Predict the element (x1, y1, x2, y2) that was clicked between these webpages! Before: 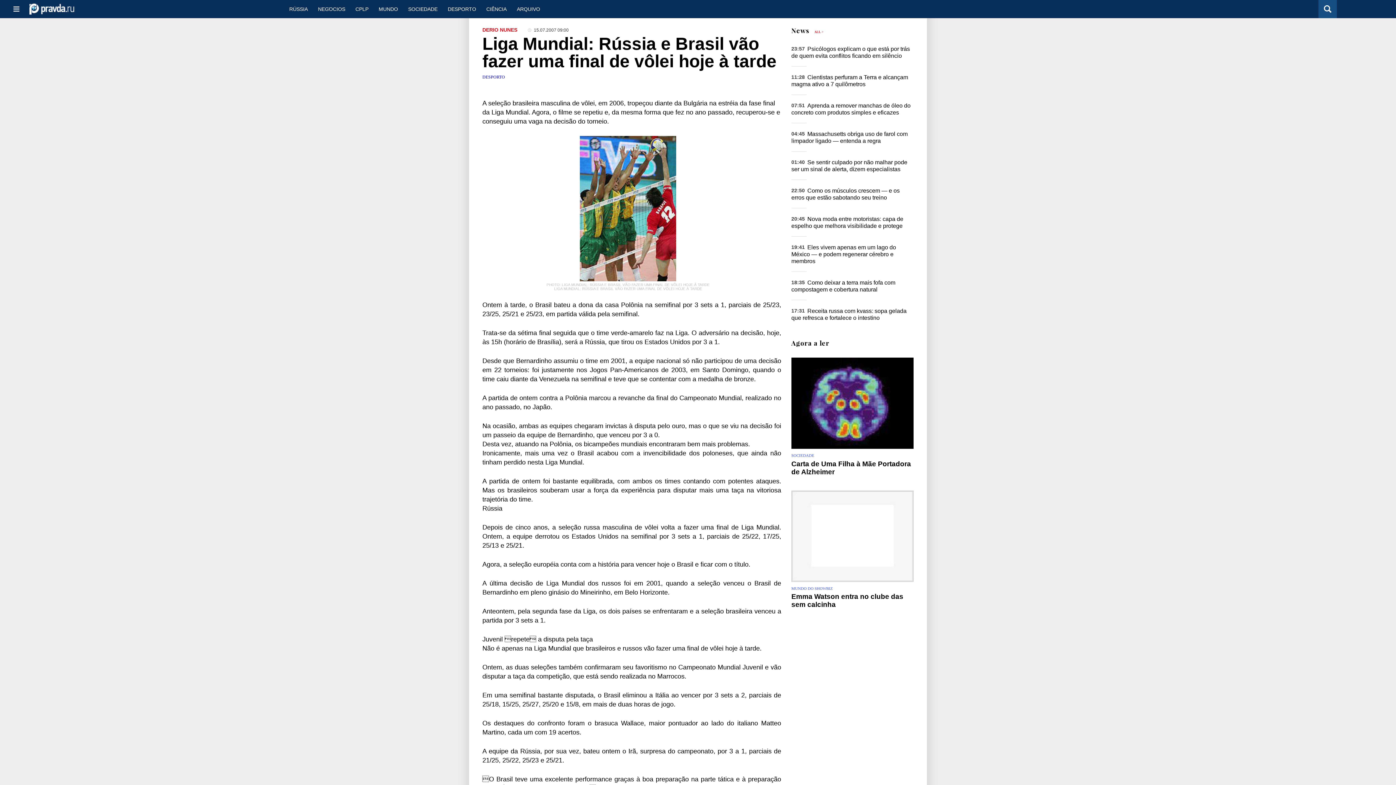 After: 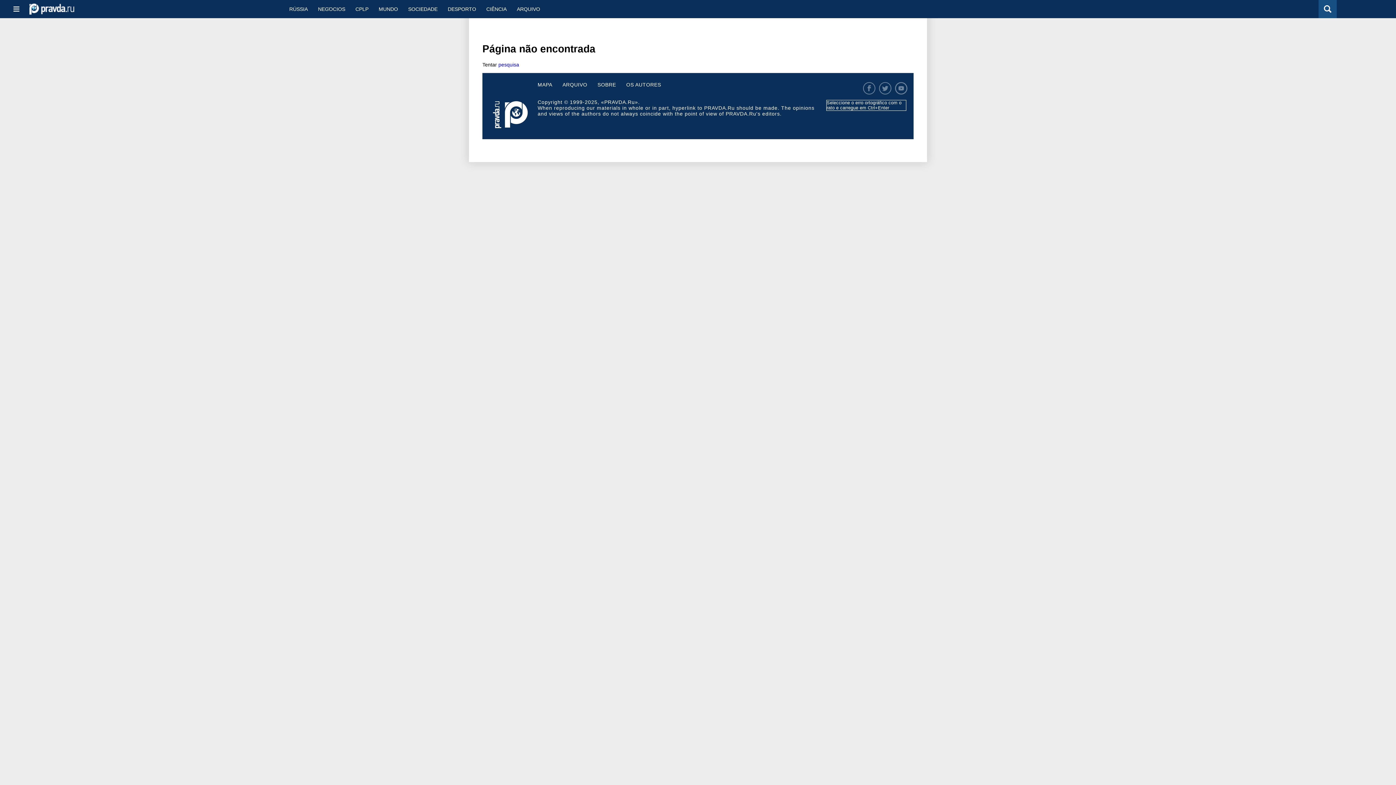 Action: label: DERIO NUNES bbox: (482, 26, 517, 32)